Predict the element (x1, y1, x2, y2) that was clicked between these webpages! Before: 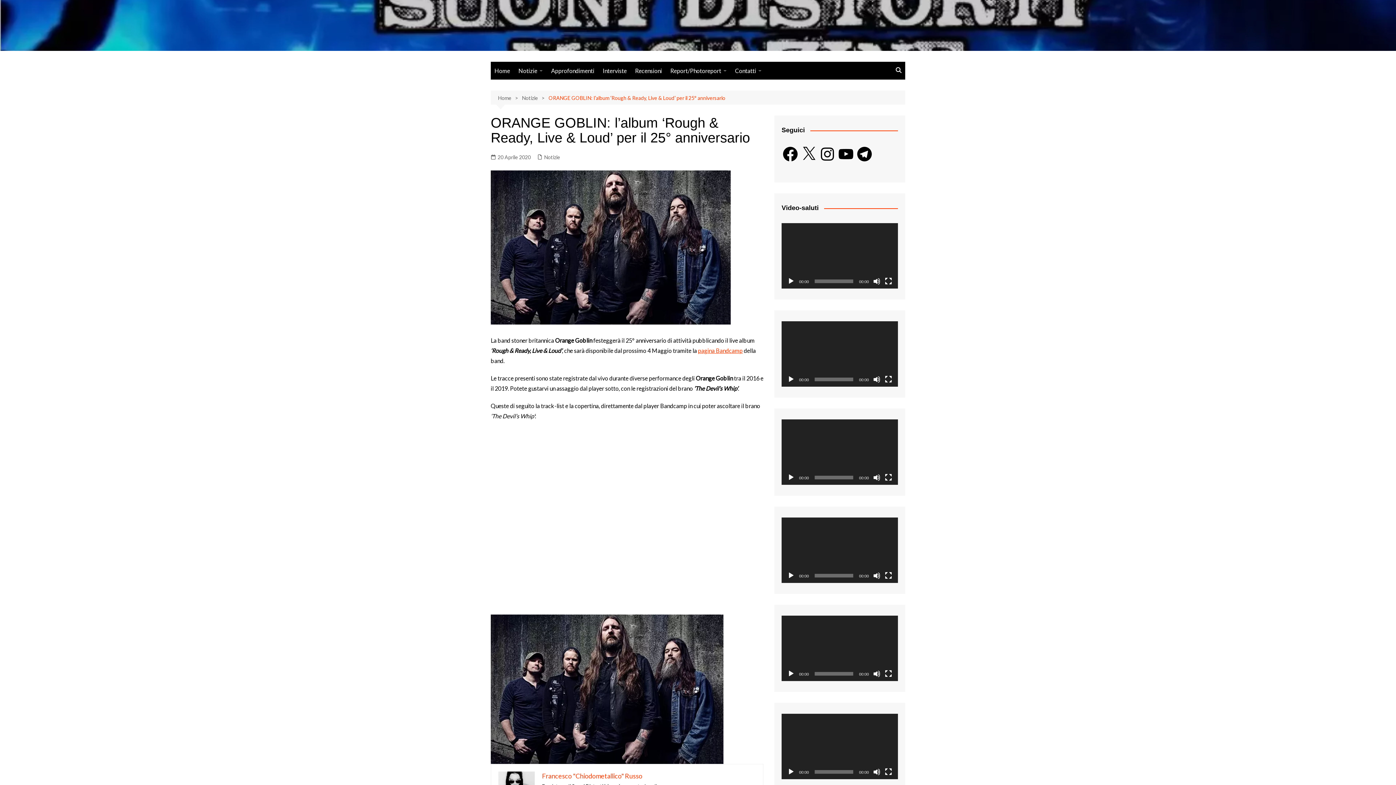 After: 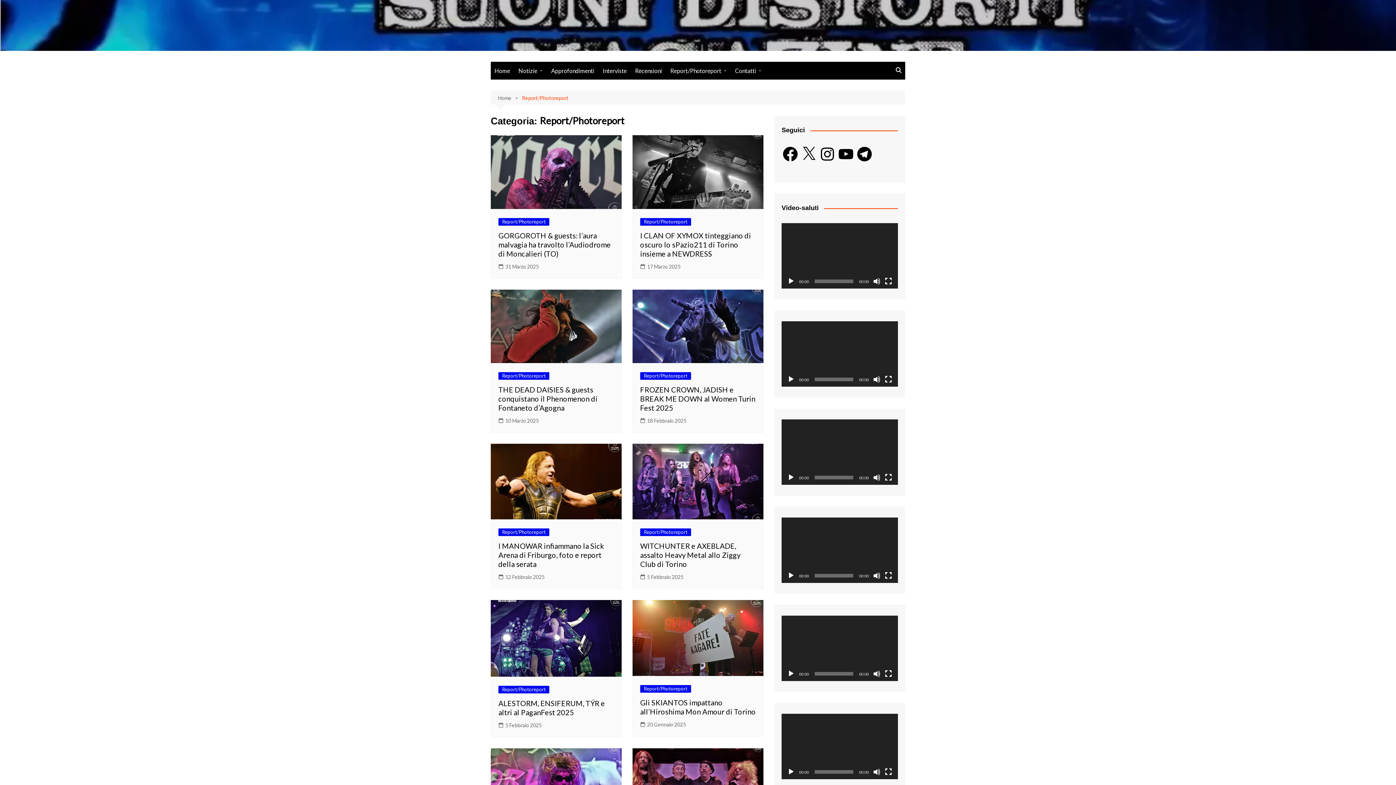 Action: bbox: (666, 61, 730, 79) label: Report/Photoreport